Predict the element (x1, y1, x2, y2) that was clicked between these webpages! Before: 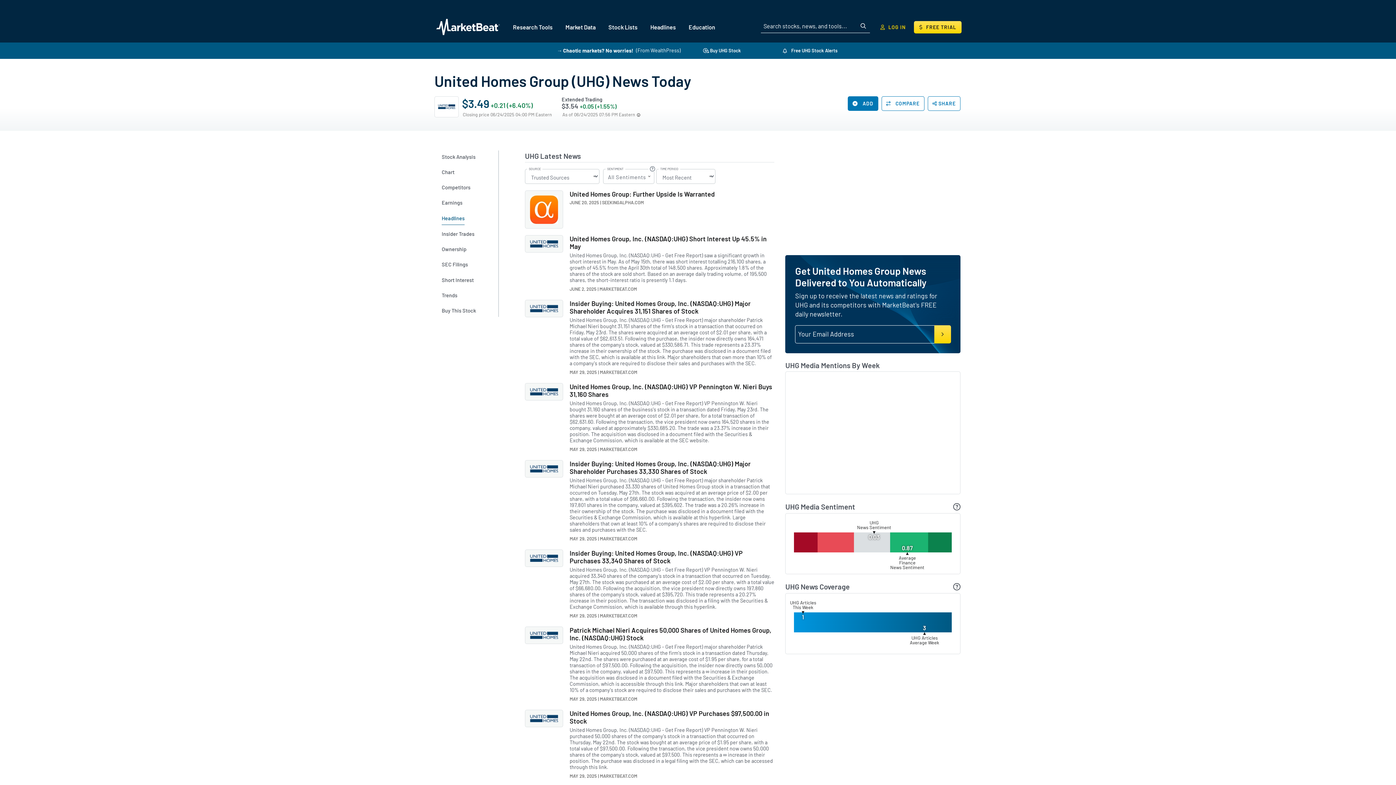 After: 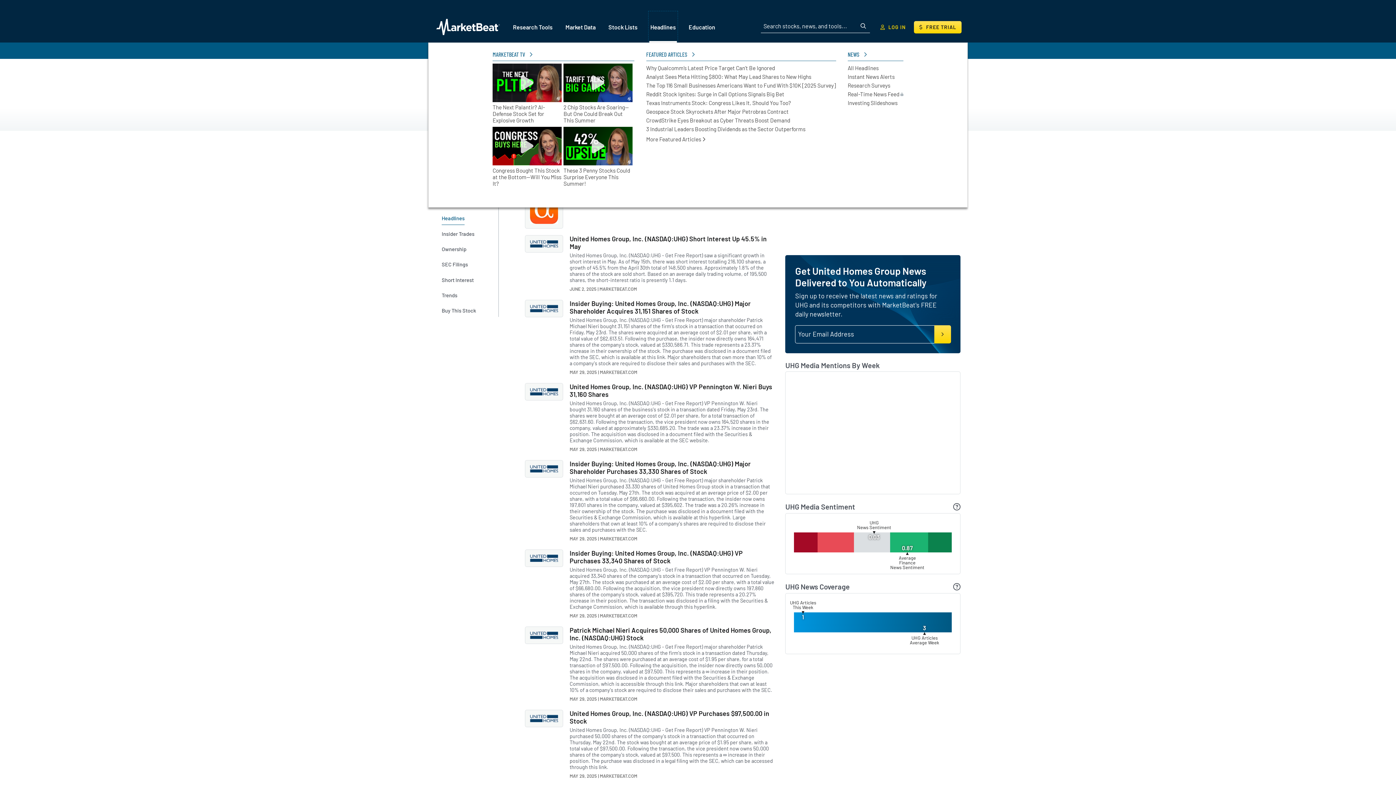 Action: label: Headlines bbox: (649, 12, 677, 41)